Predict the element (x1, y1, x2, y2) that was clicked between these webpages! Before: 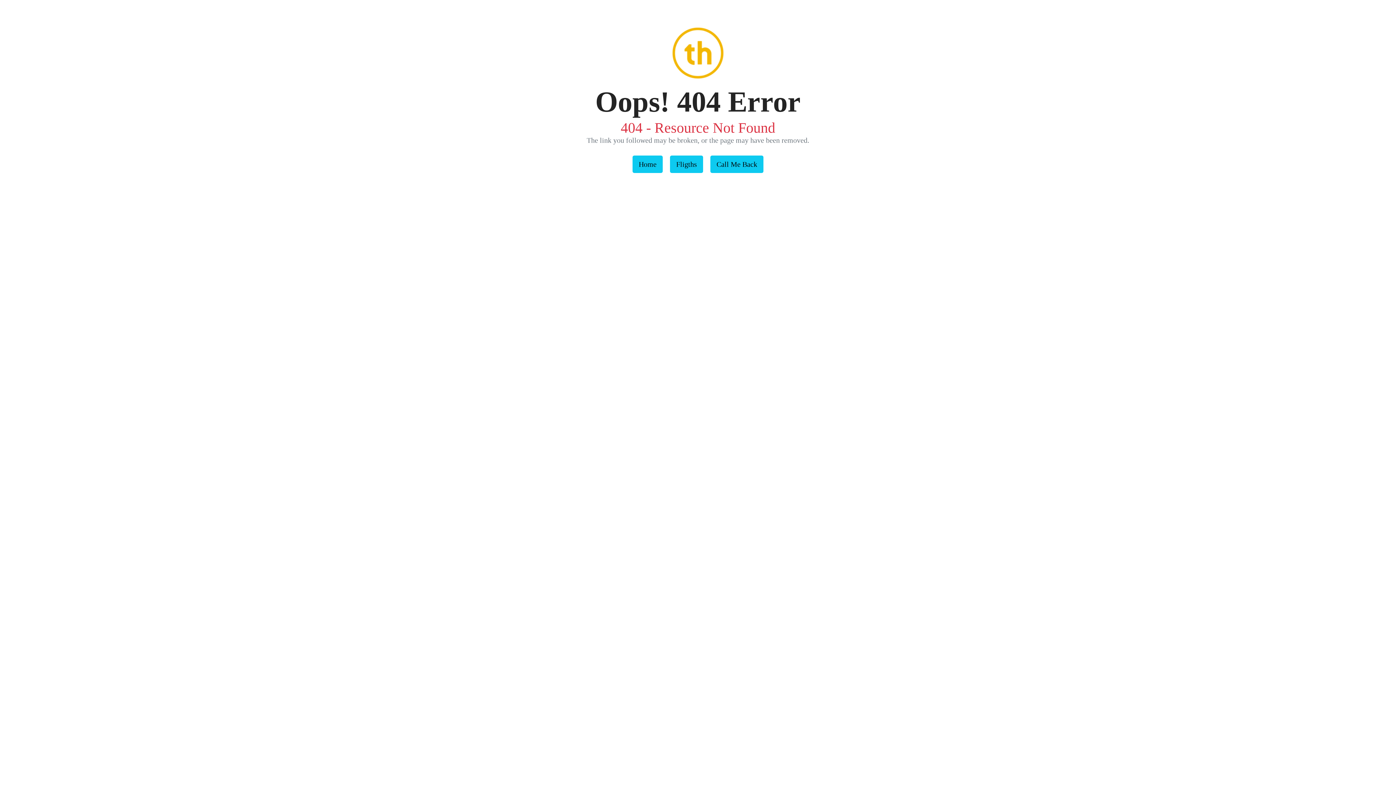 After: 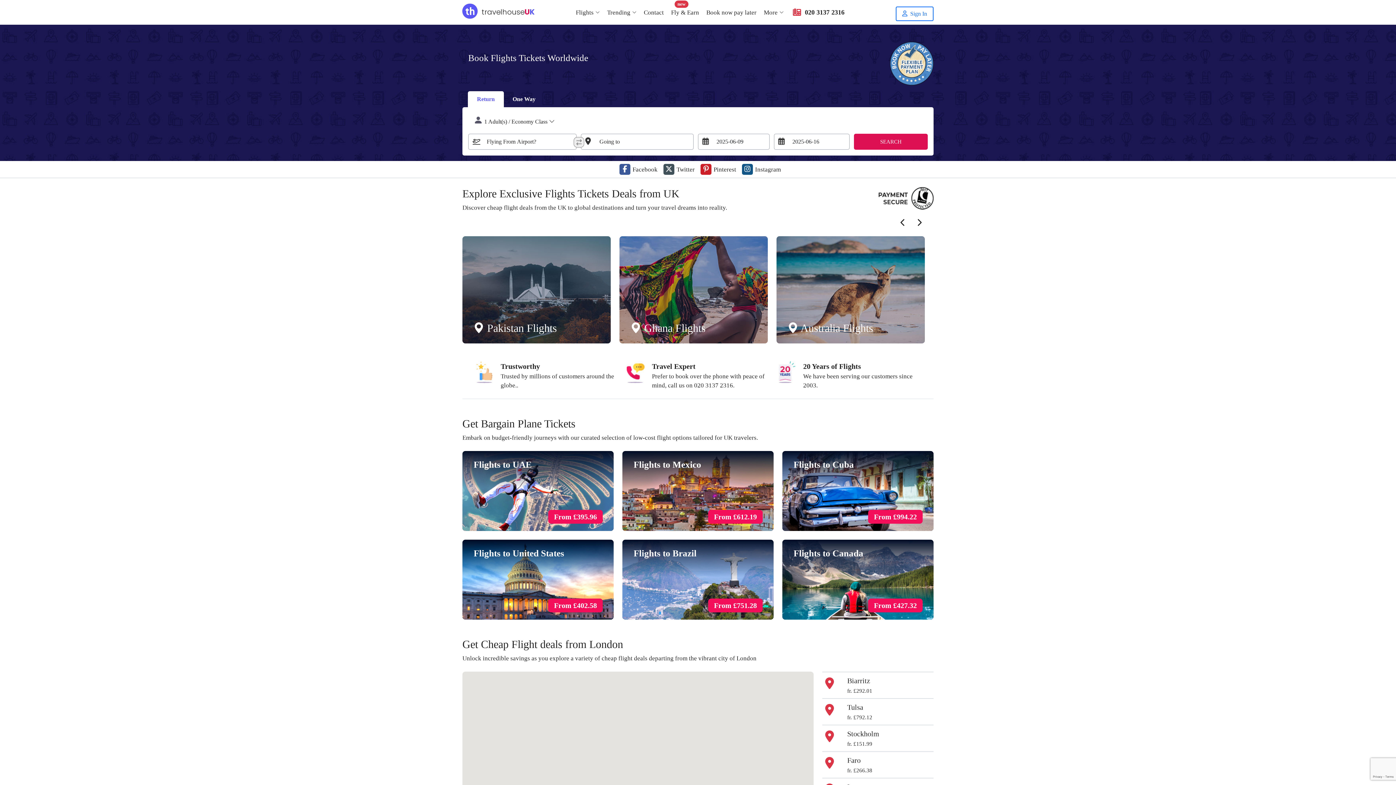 Action: bbox: (670, 155, 703, 173) label: Fligths